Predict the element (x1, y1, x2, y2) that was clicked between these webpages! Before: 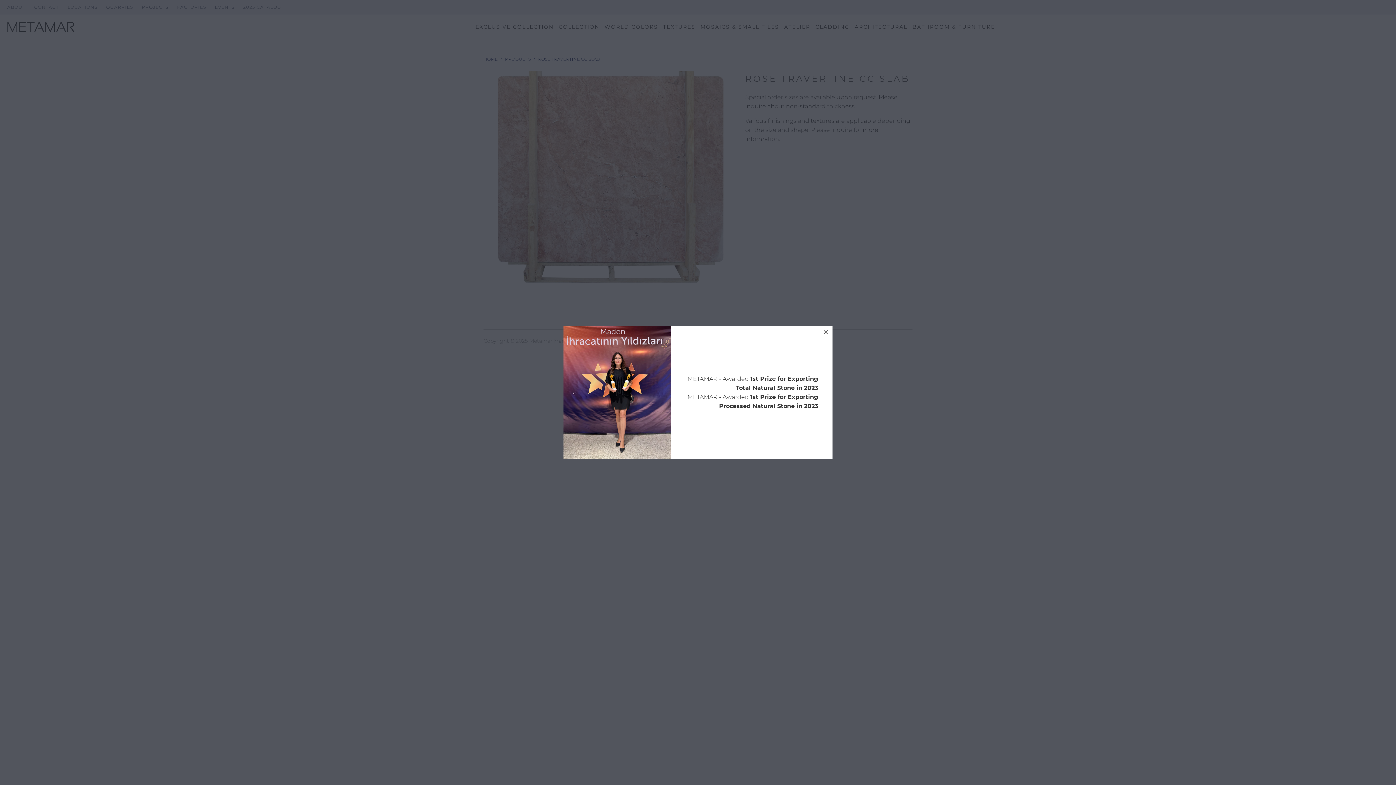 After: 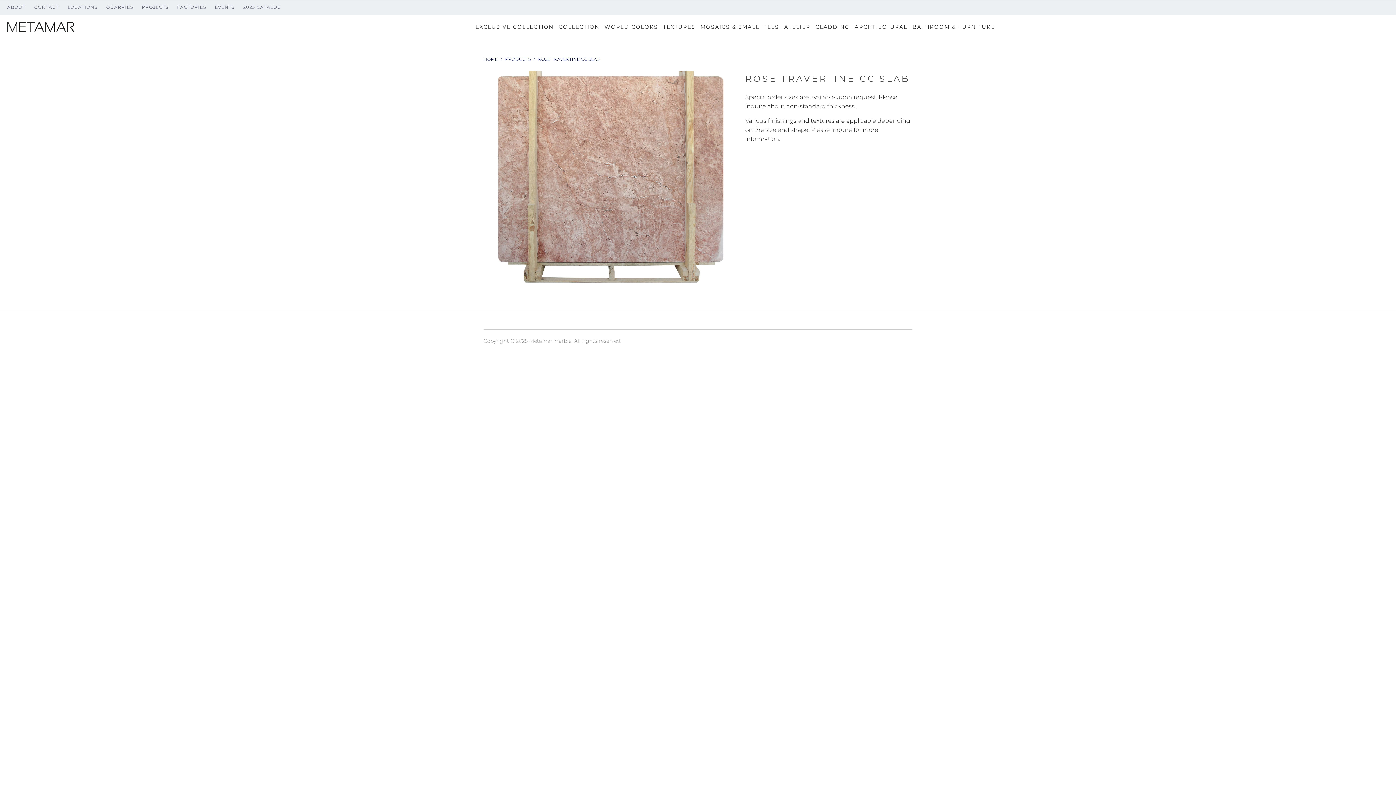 Action: bbox: (819, 325, 832, 338) label: close